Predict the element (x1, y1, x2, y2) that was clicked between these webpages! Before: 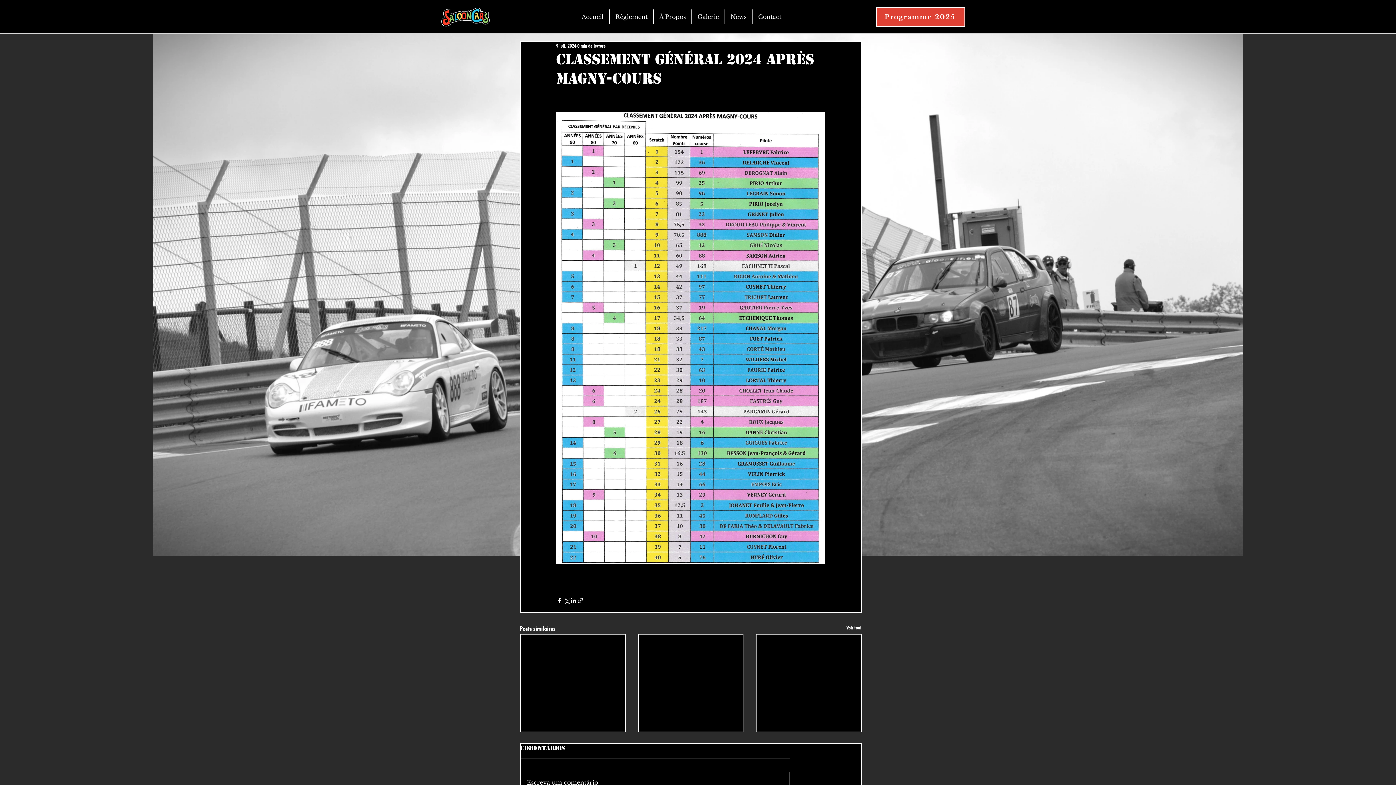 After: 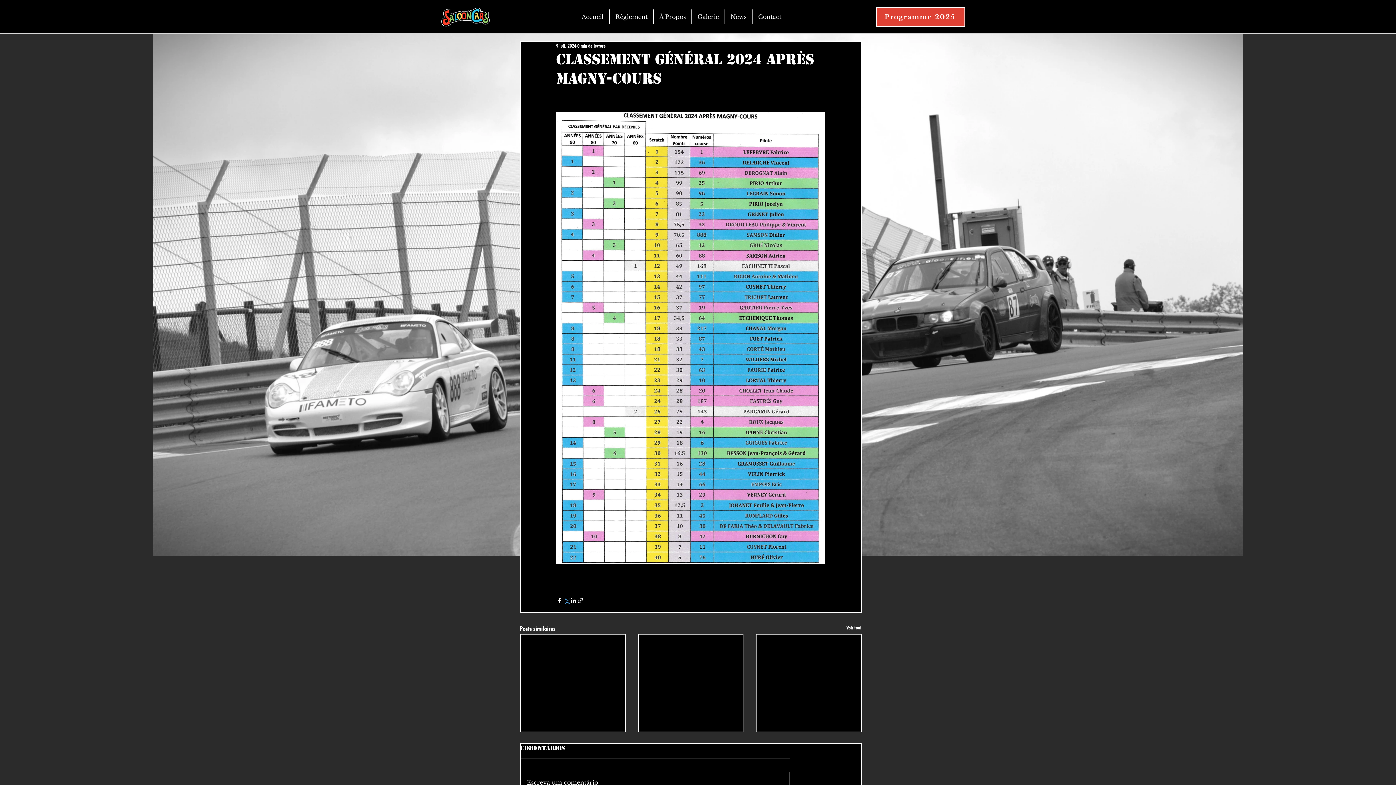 Action: bbox: (563, 597, 570, 604) label: Partager via X (Twitter)